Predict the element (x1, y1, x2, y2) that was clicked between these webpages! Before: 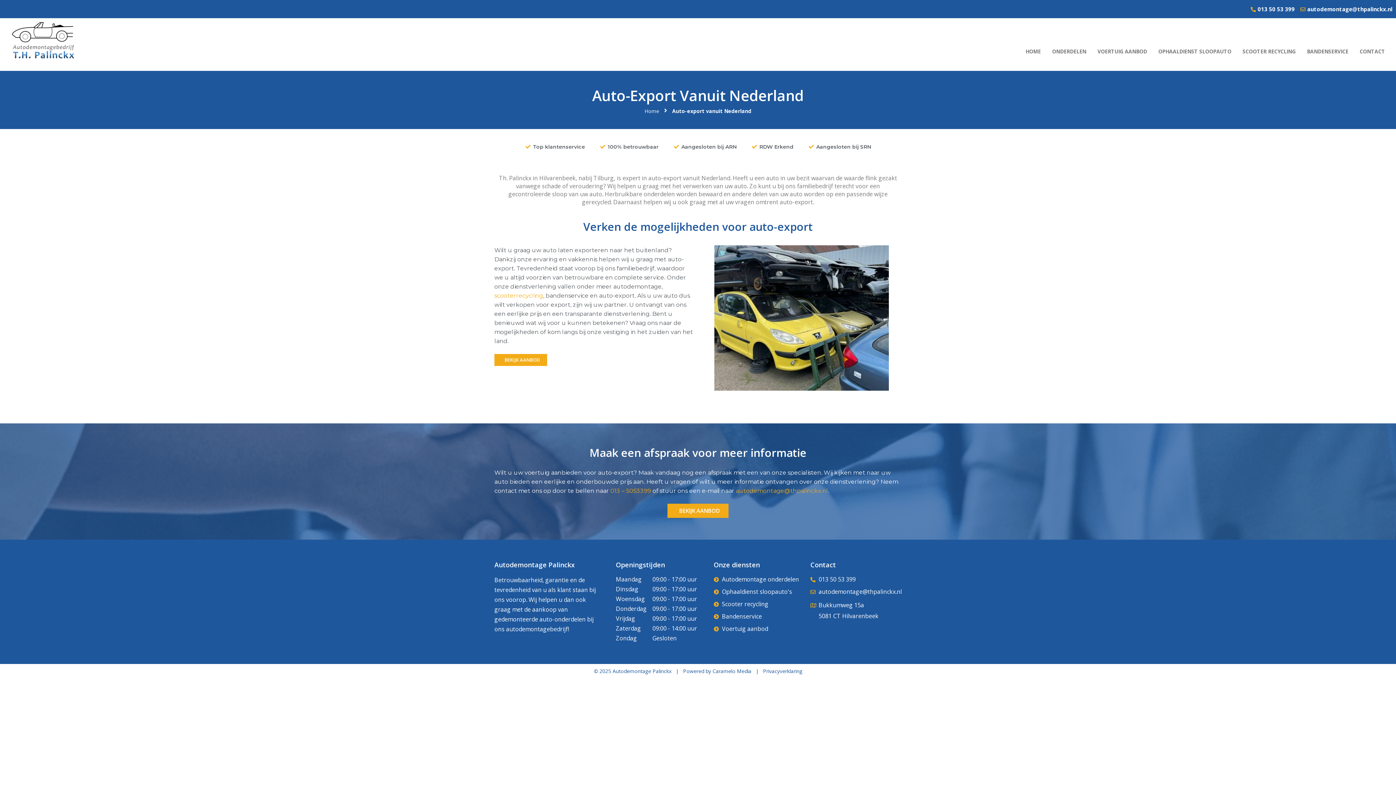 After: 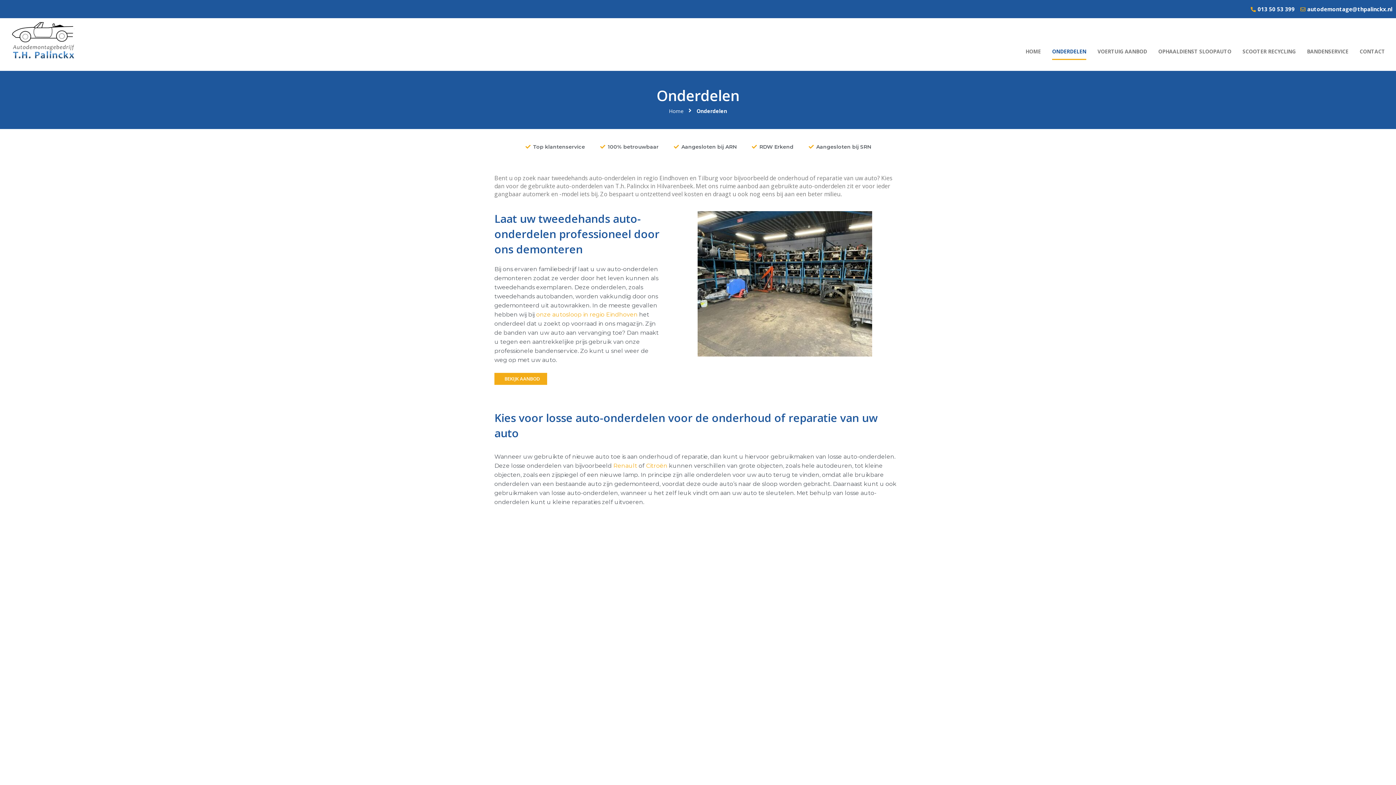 Action: bbox: (1052, 43, 1086, 59) label: ONDERDELEN